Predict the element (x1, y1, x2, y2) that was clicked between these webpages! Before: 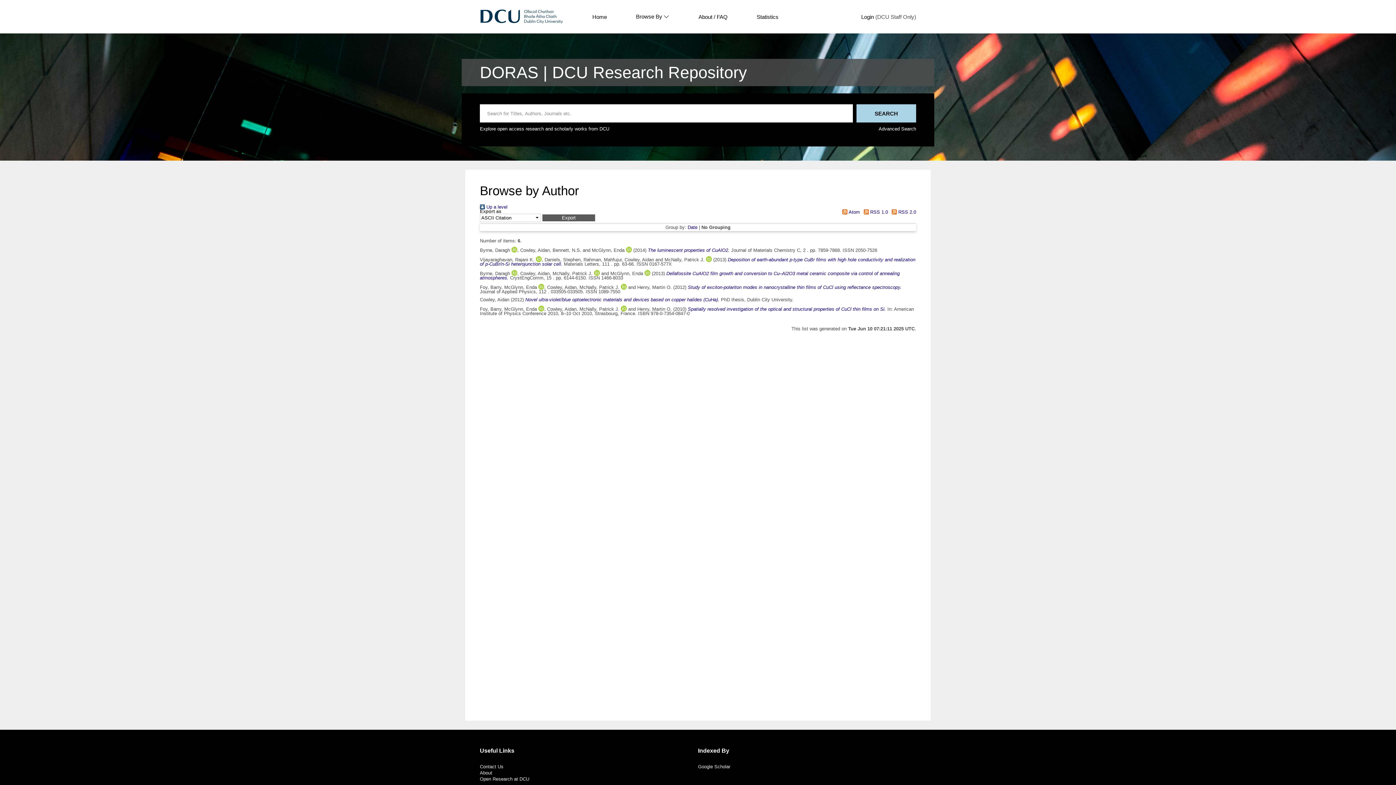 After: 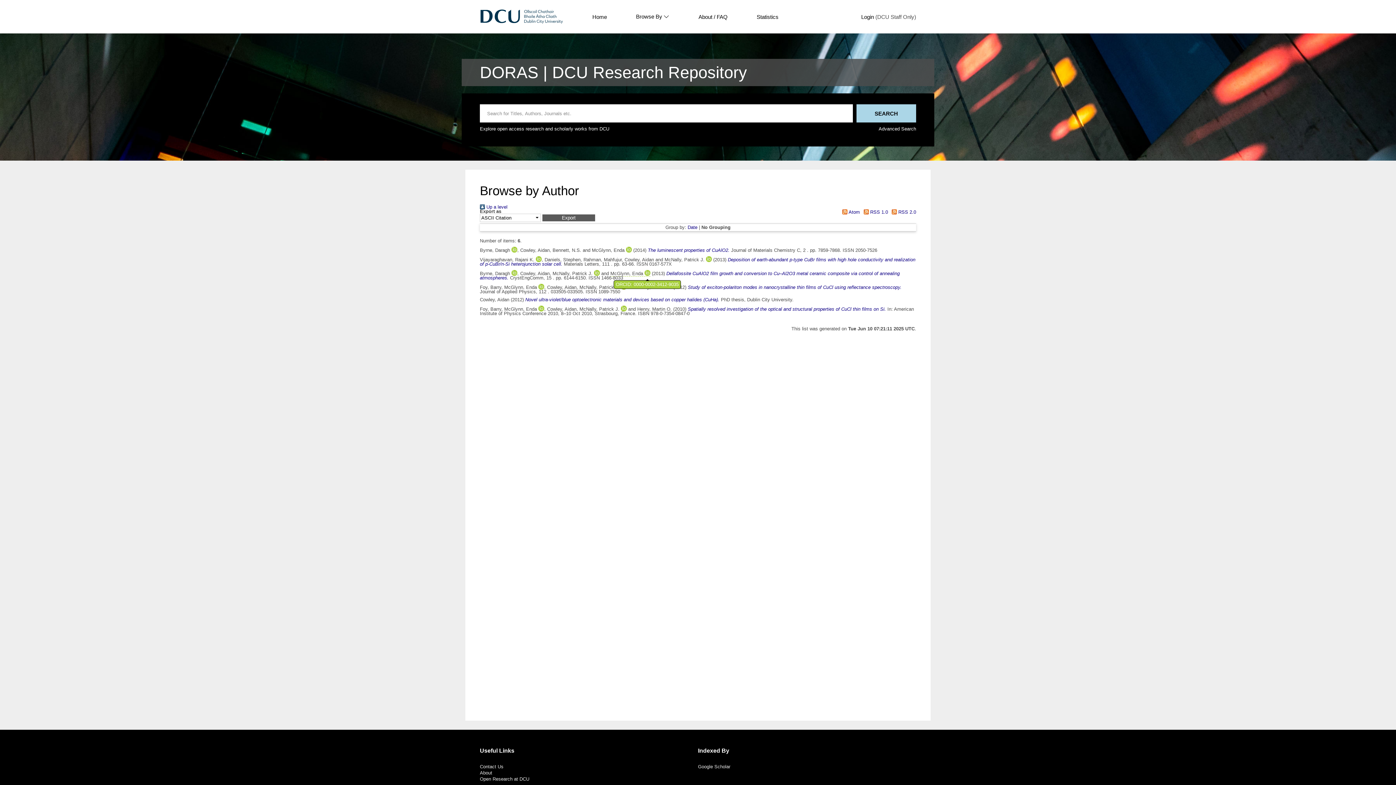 Action: bbox: (644, 271, 650, 276)